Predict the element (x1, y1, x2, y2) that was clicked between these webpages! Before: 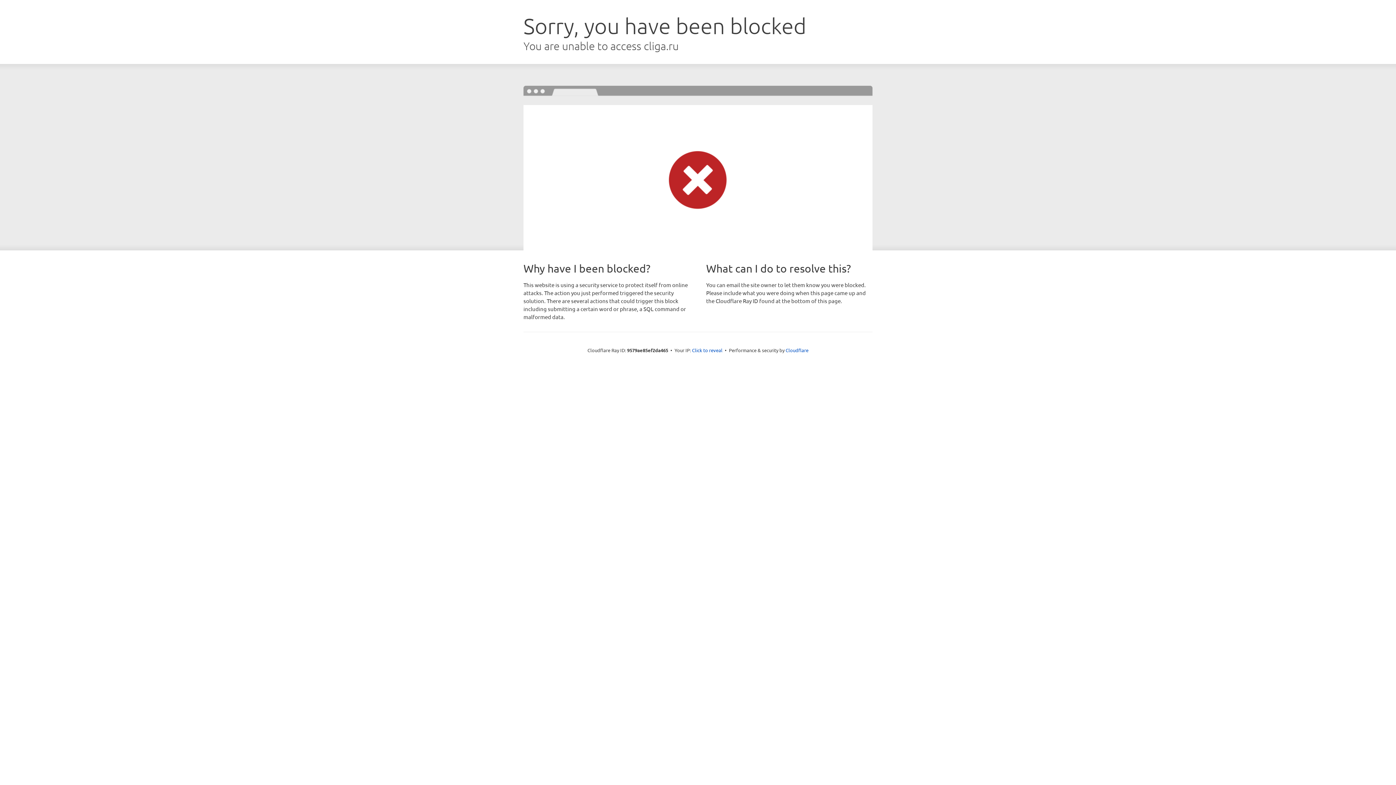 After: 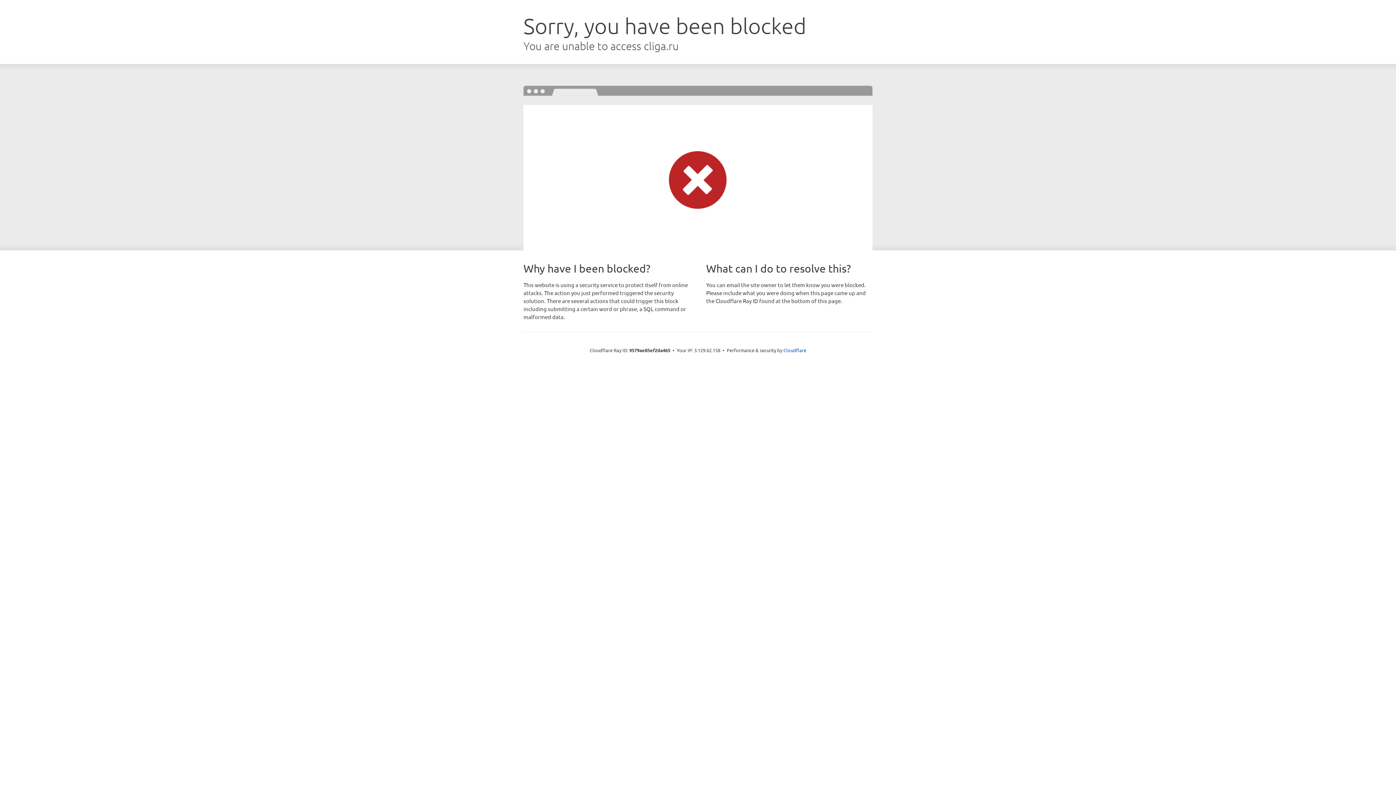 Action: bbox: (692, 346, 722, 353) label: Click to reveal